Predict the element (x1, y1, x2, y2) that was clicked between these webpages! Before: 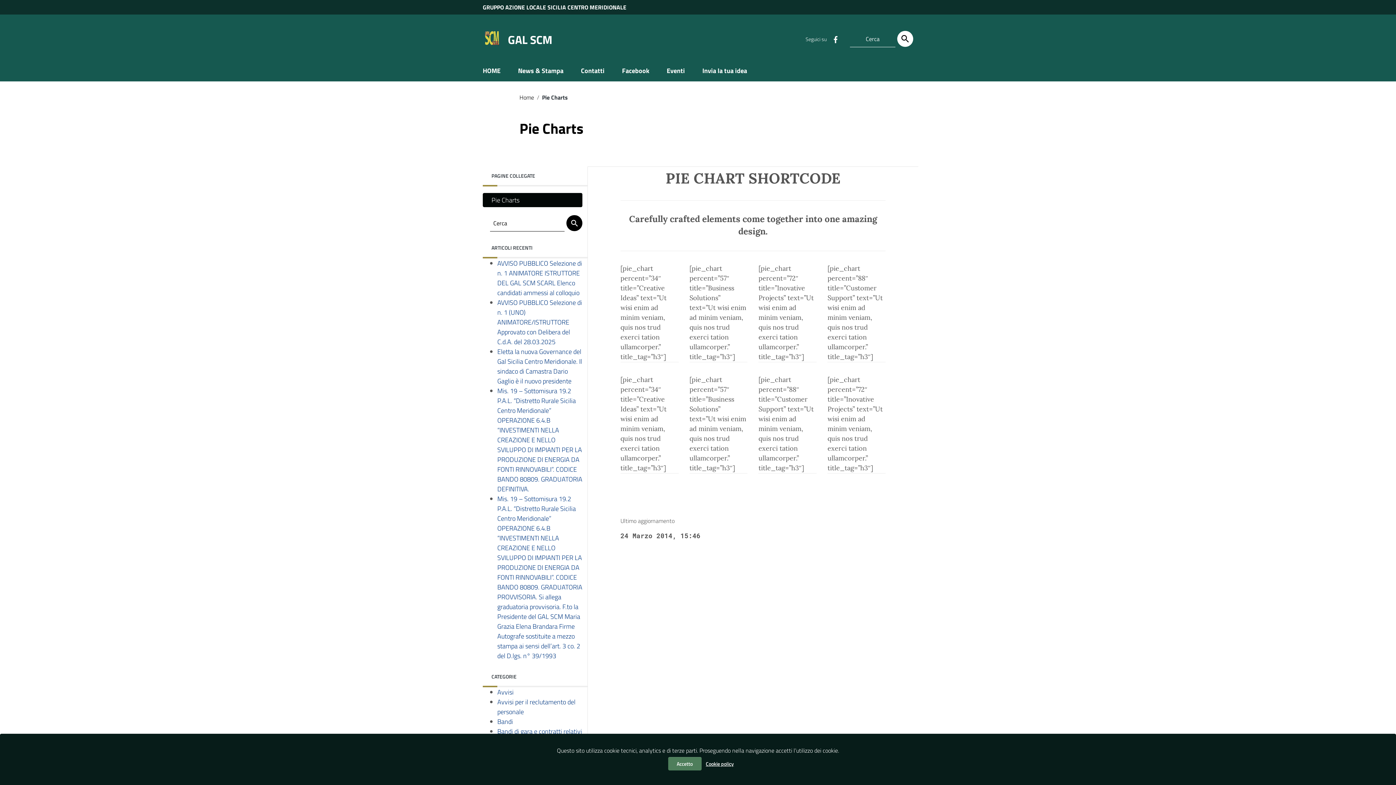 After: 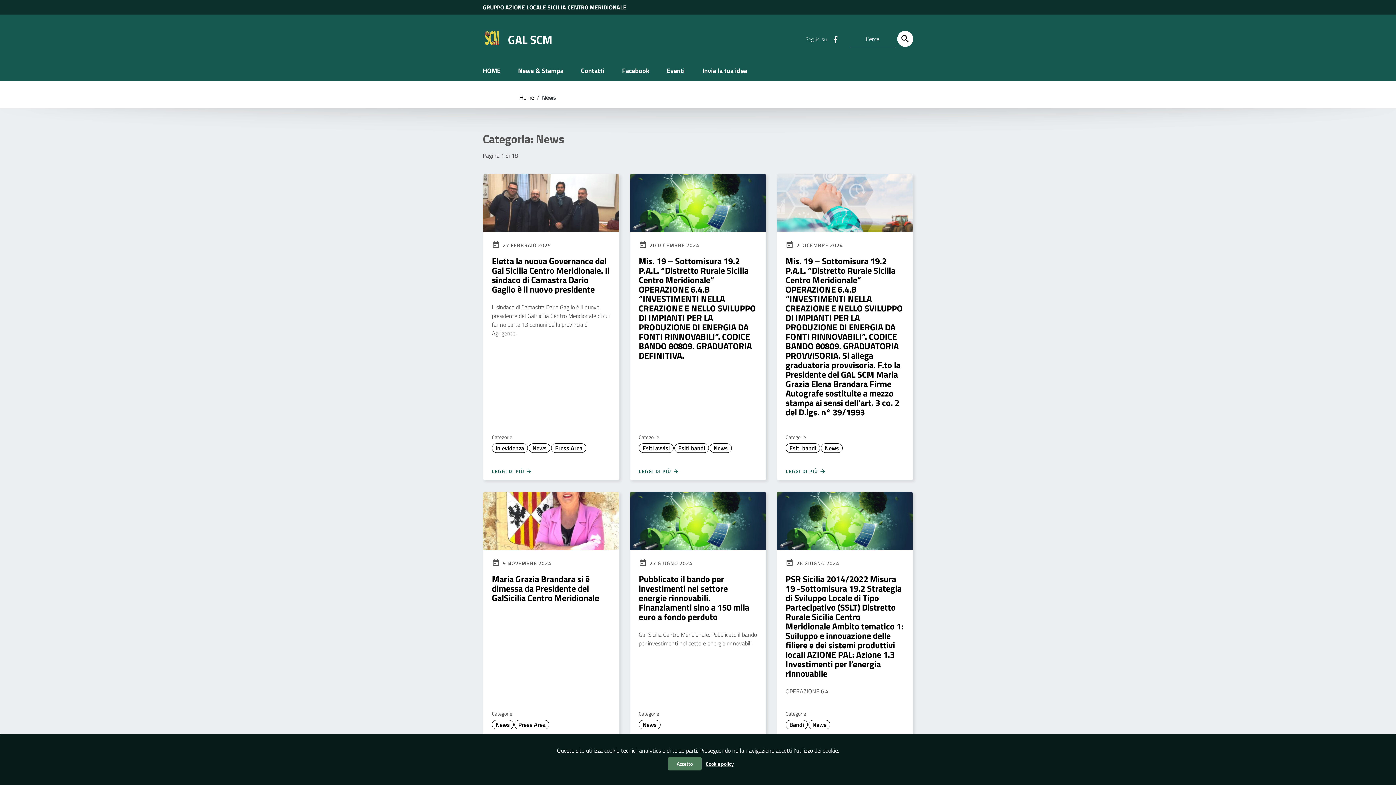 Action: label: News & Stampa bbox: (509, 61, 572, 81)